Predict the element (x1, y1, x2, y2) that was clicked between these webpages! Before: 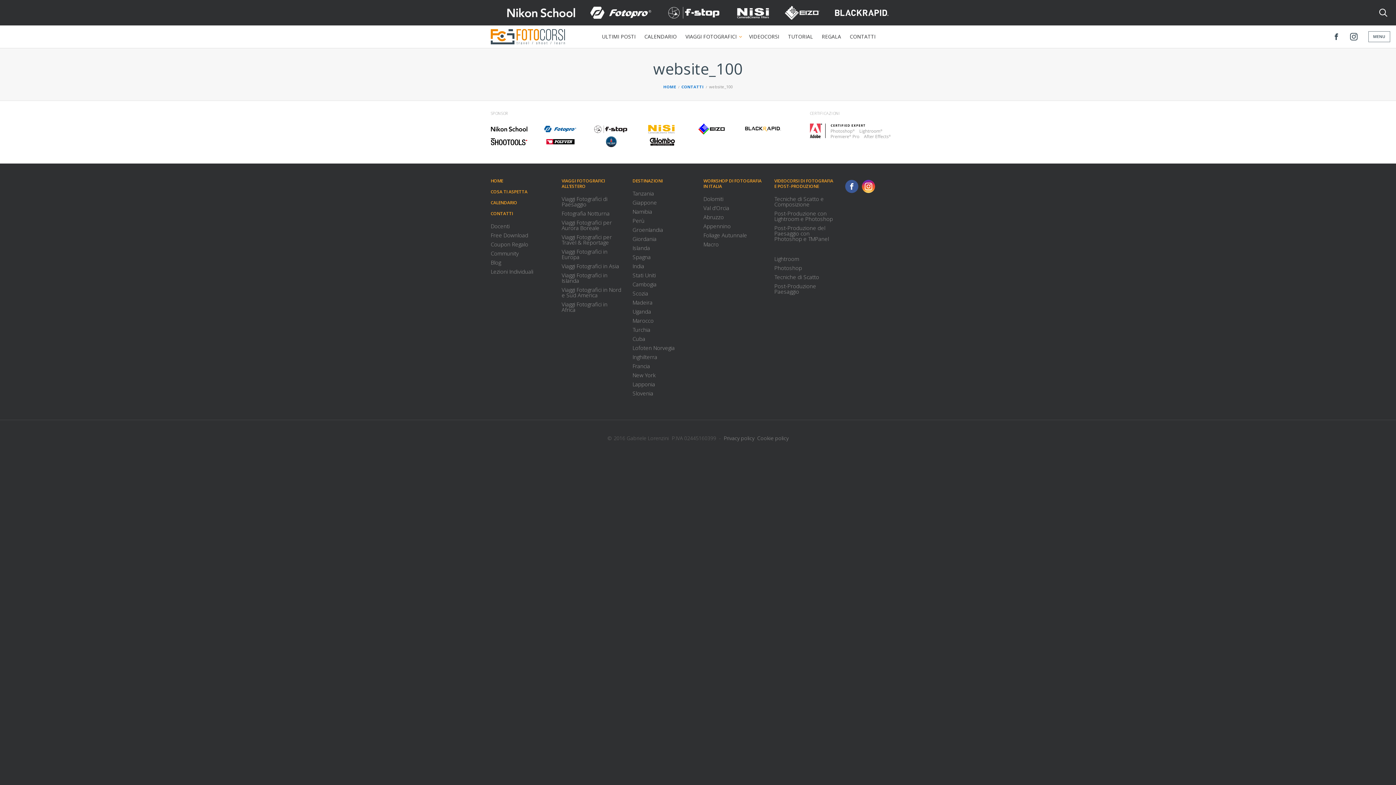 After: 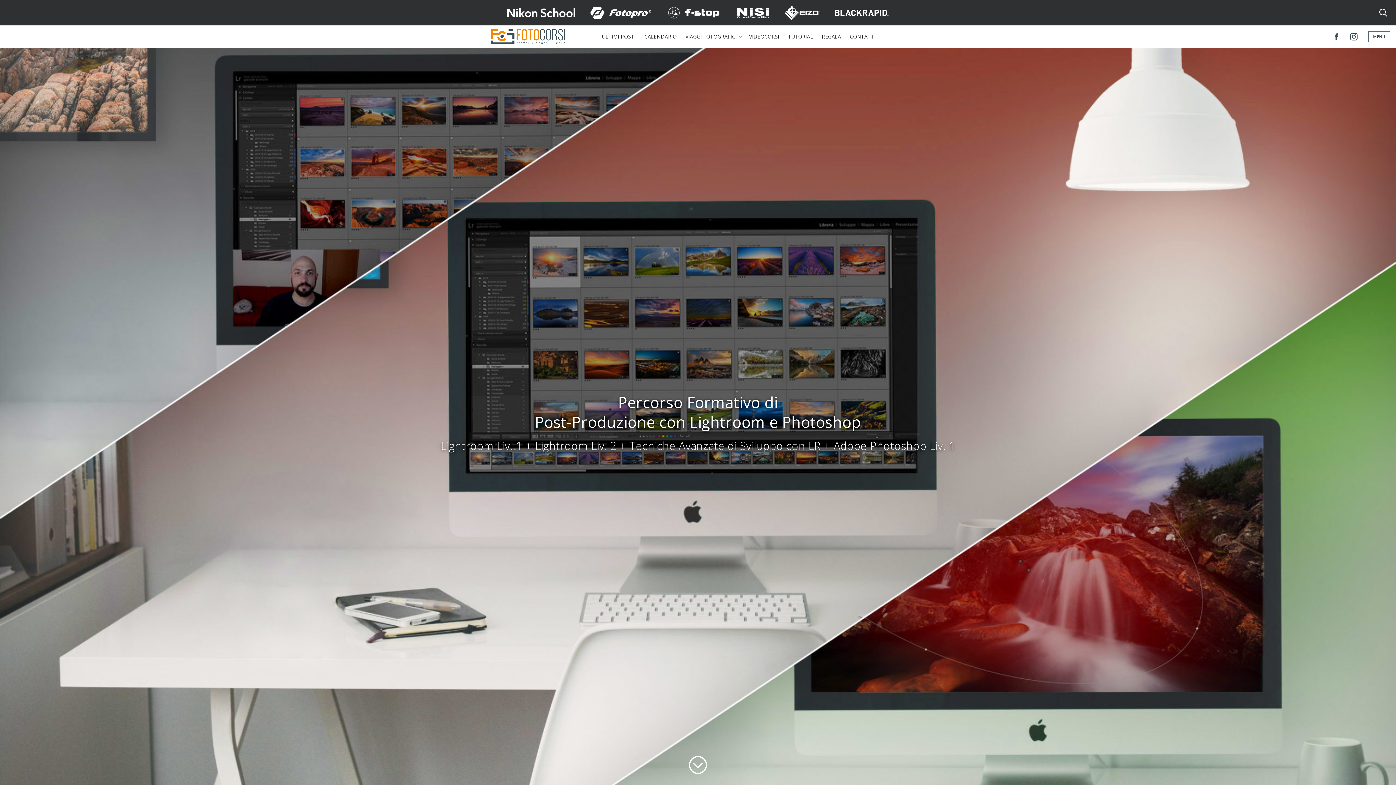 Action: label: Post-Produzione con Lightroom e Photoshop bbox: (774, 209, 834, 223)